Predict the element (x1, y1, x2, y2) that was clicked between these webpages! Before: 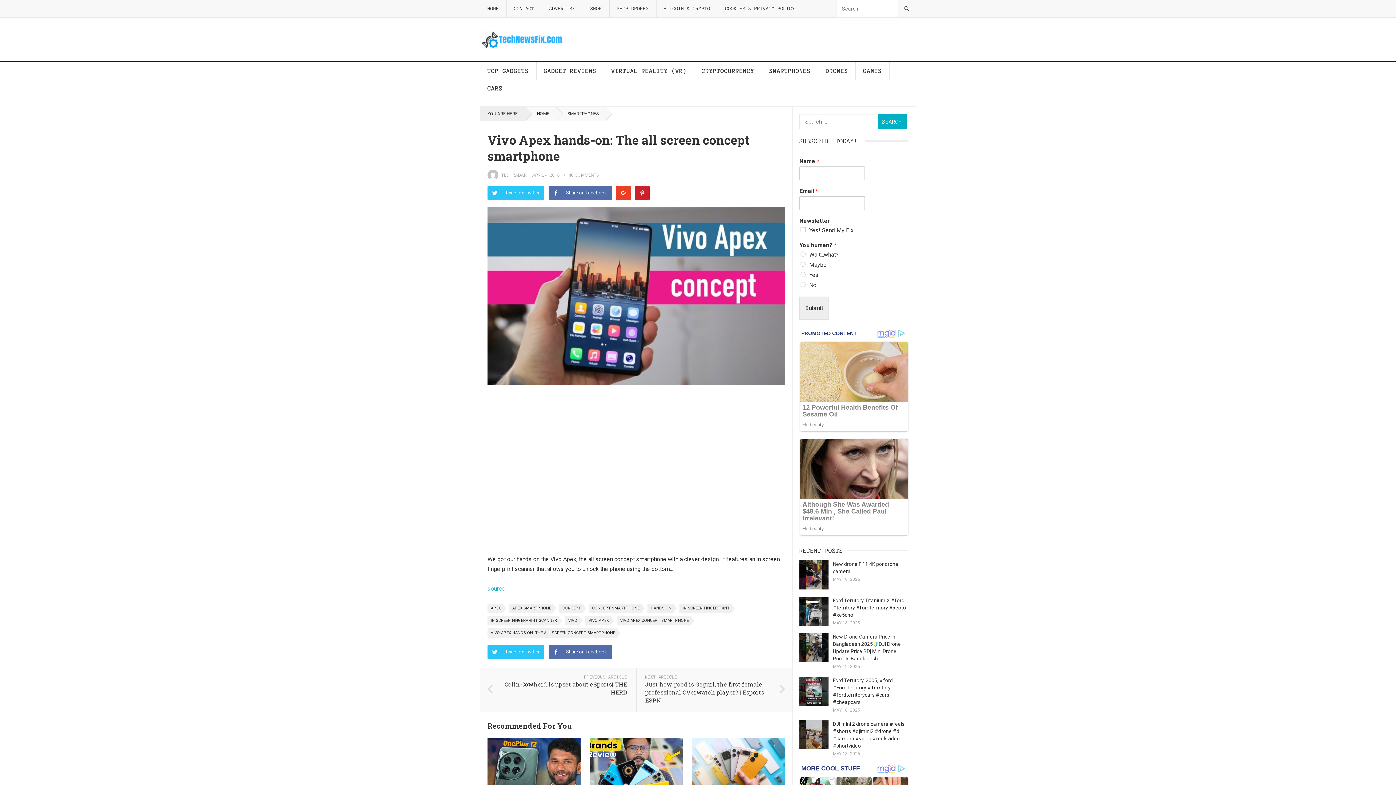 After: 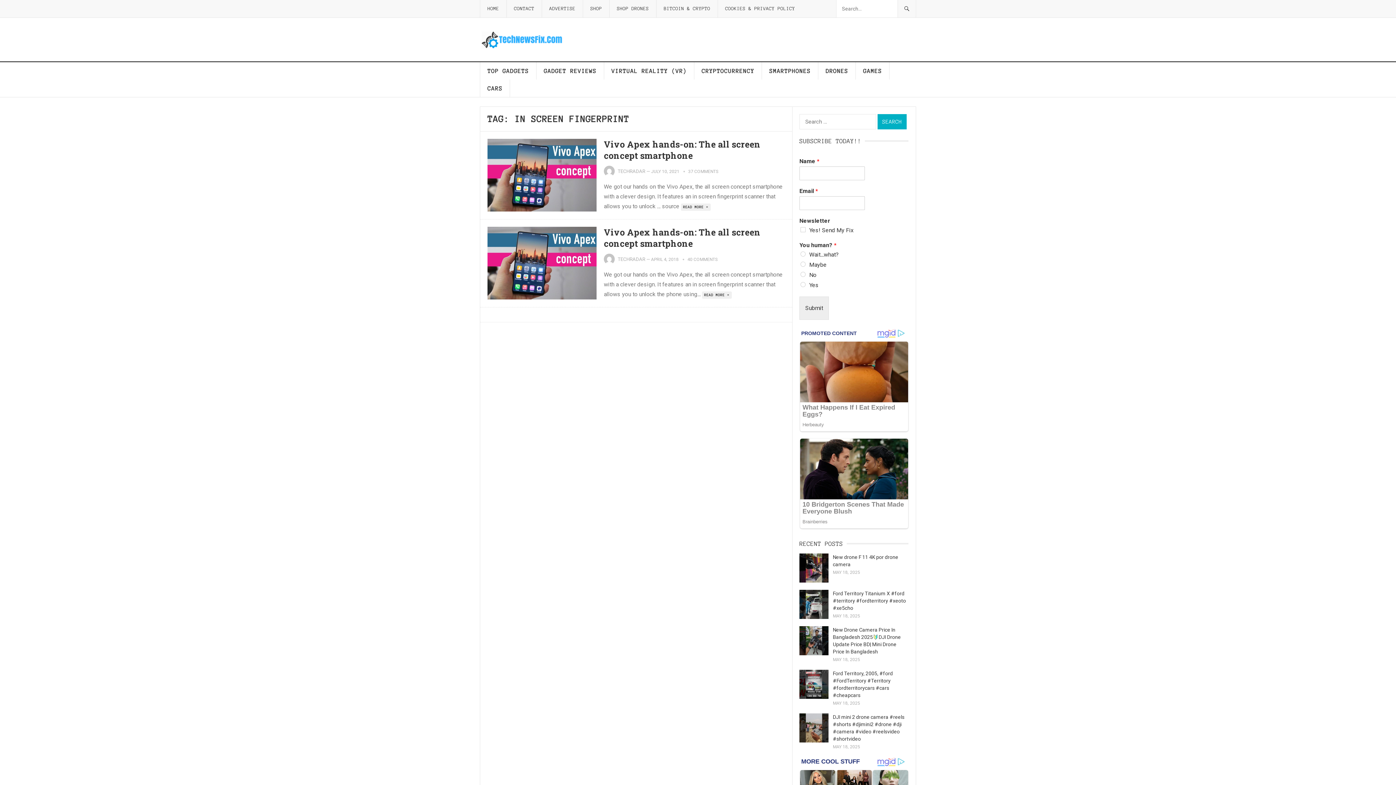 Action: bbox: (679, 604, 731, 613) label: IN SCREEN FINGERPRINT